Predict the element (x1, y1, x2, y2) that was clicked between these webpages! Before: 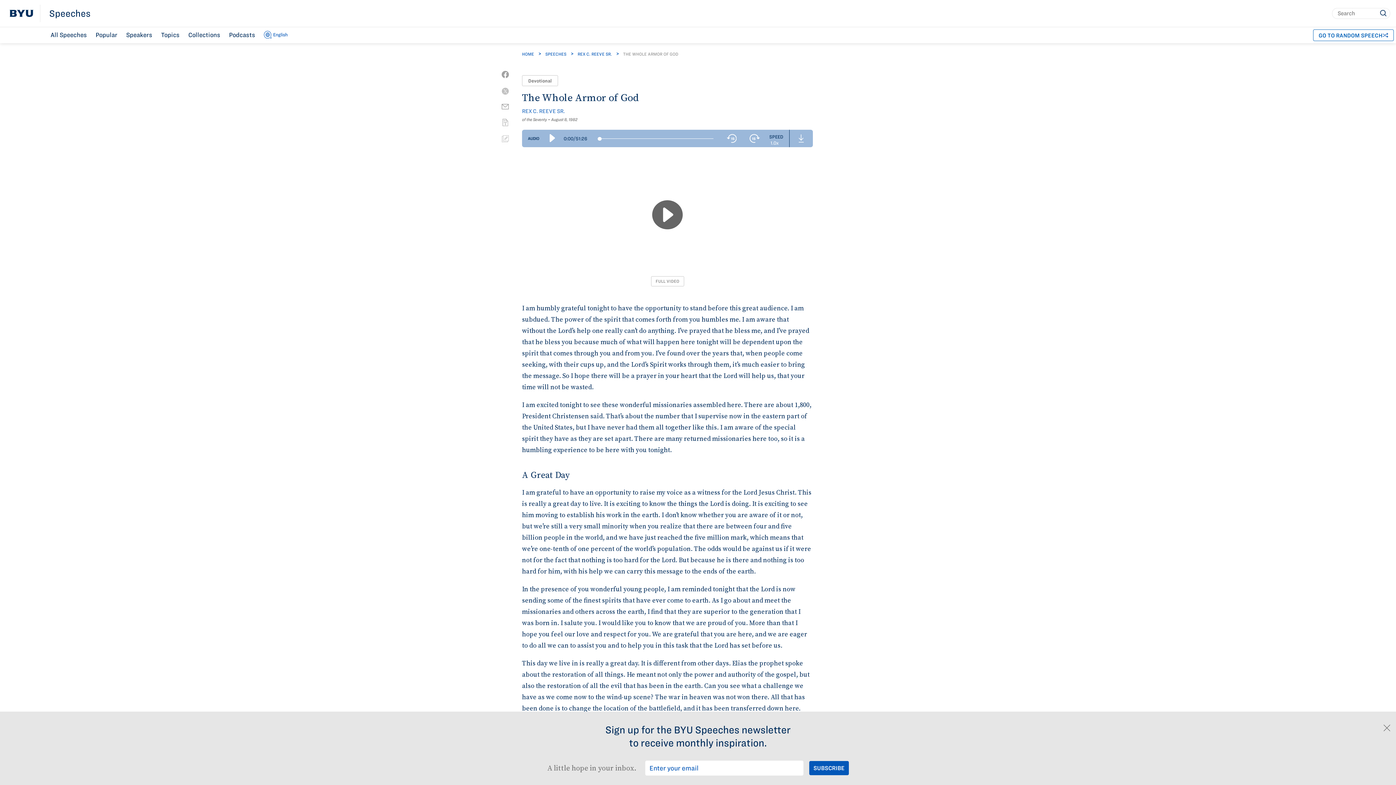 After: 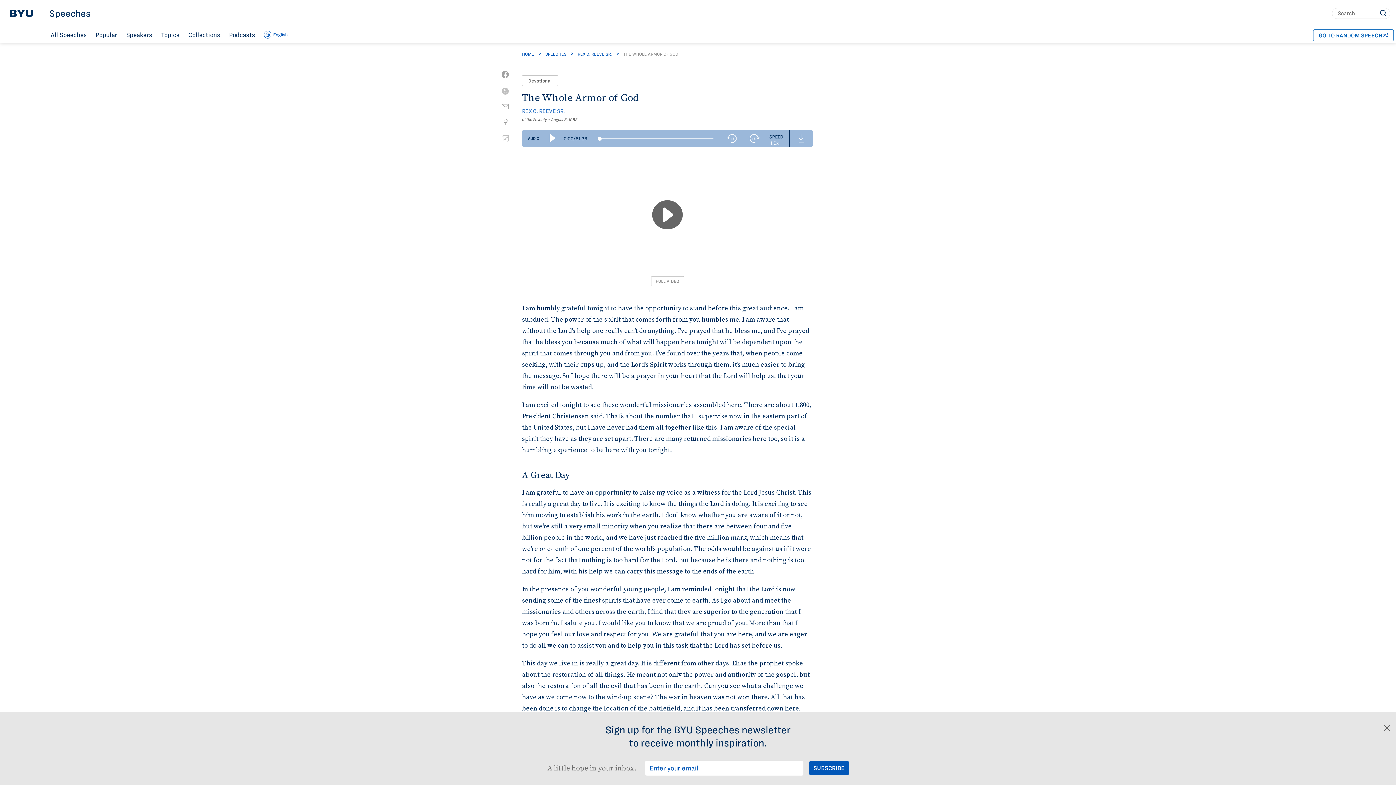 Action: bbox: (501, 87, 509, 94)